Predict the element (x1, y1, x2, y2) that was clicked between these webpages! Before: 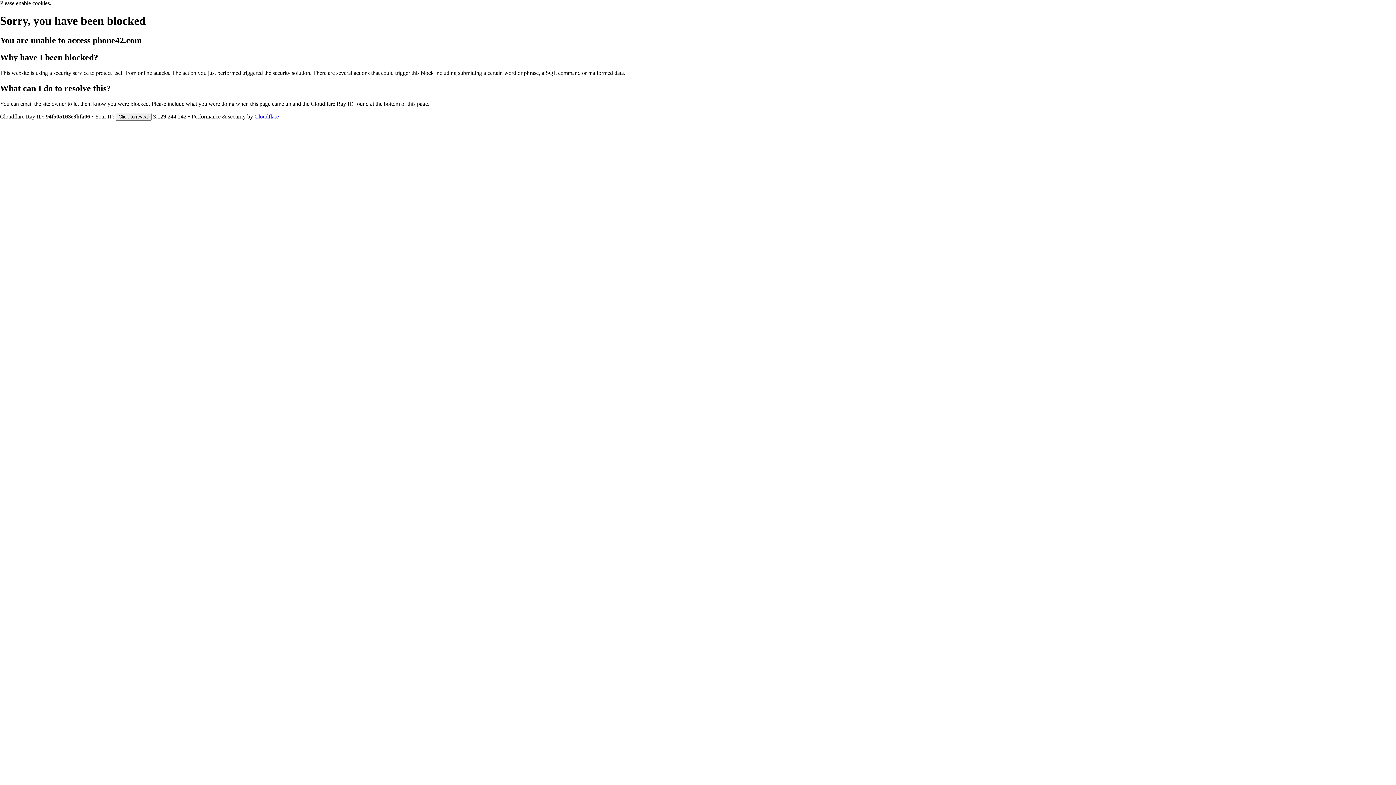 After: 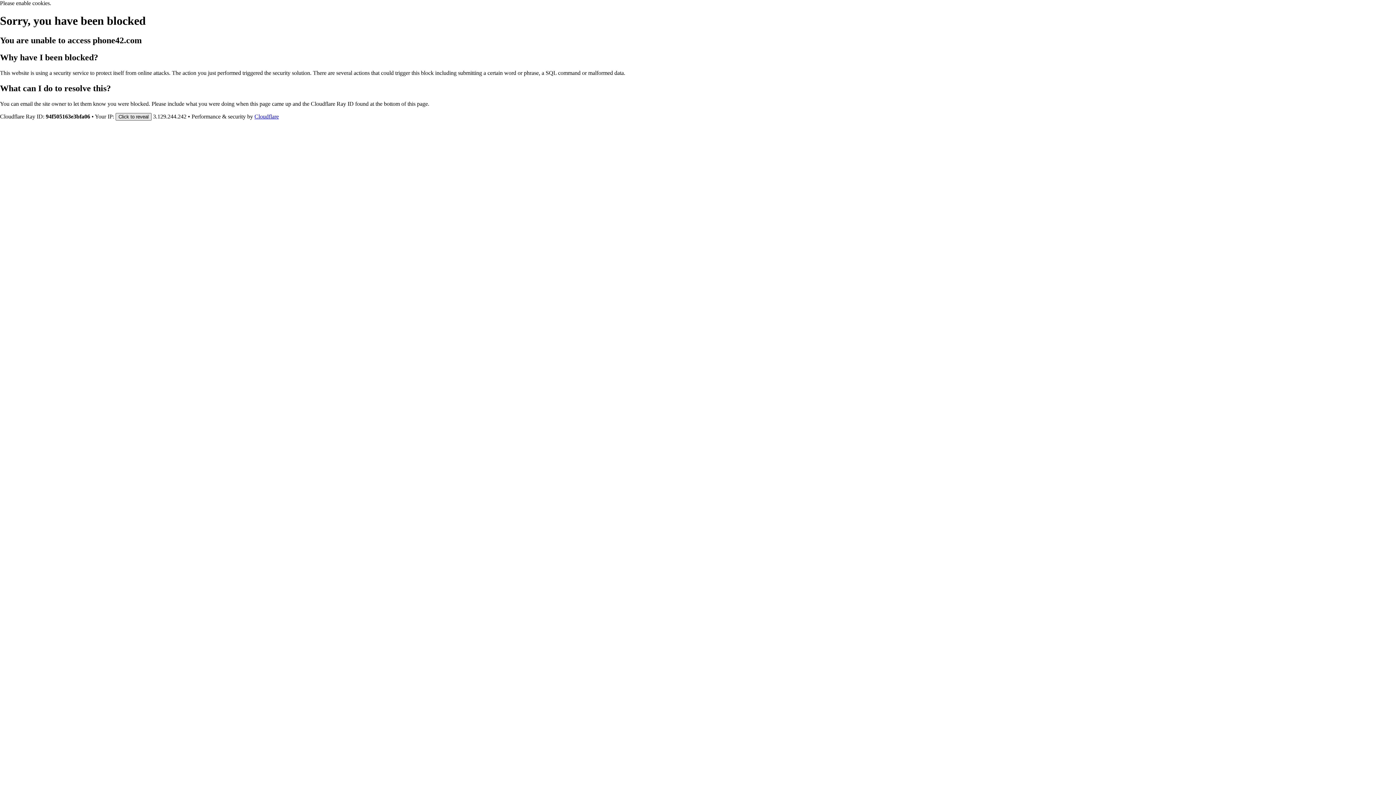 Action: label: Click to reveal bbox: (115, 112, 151, 120)